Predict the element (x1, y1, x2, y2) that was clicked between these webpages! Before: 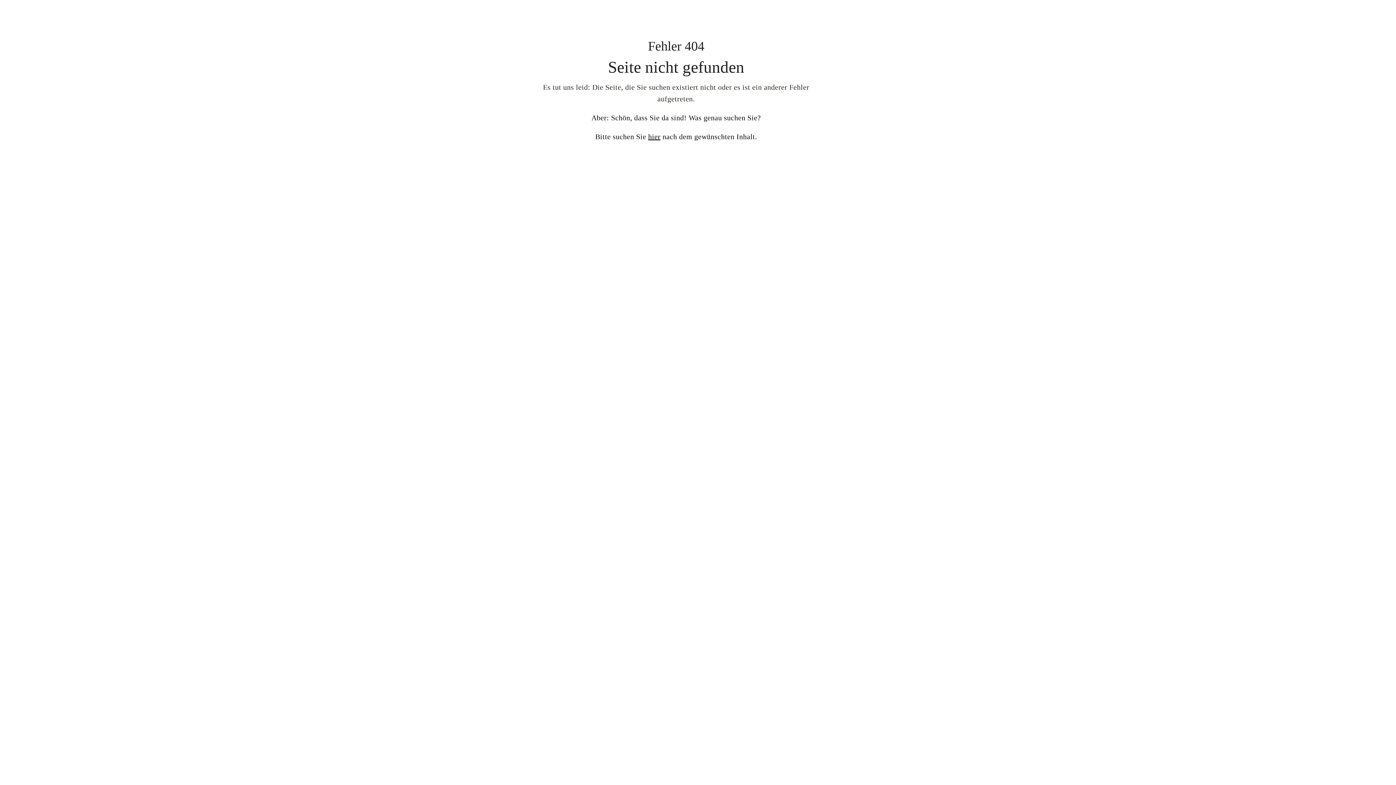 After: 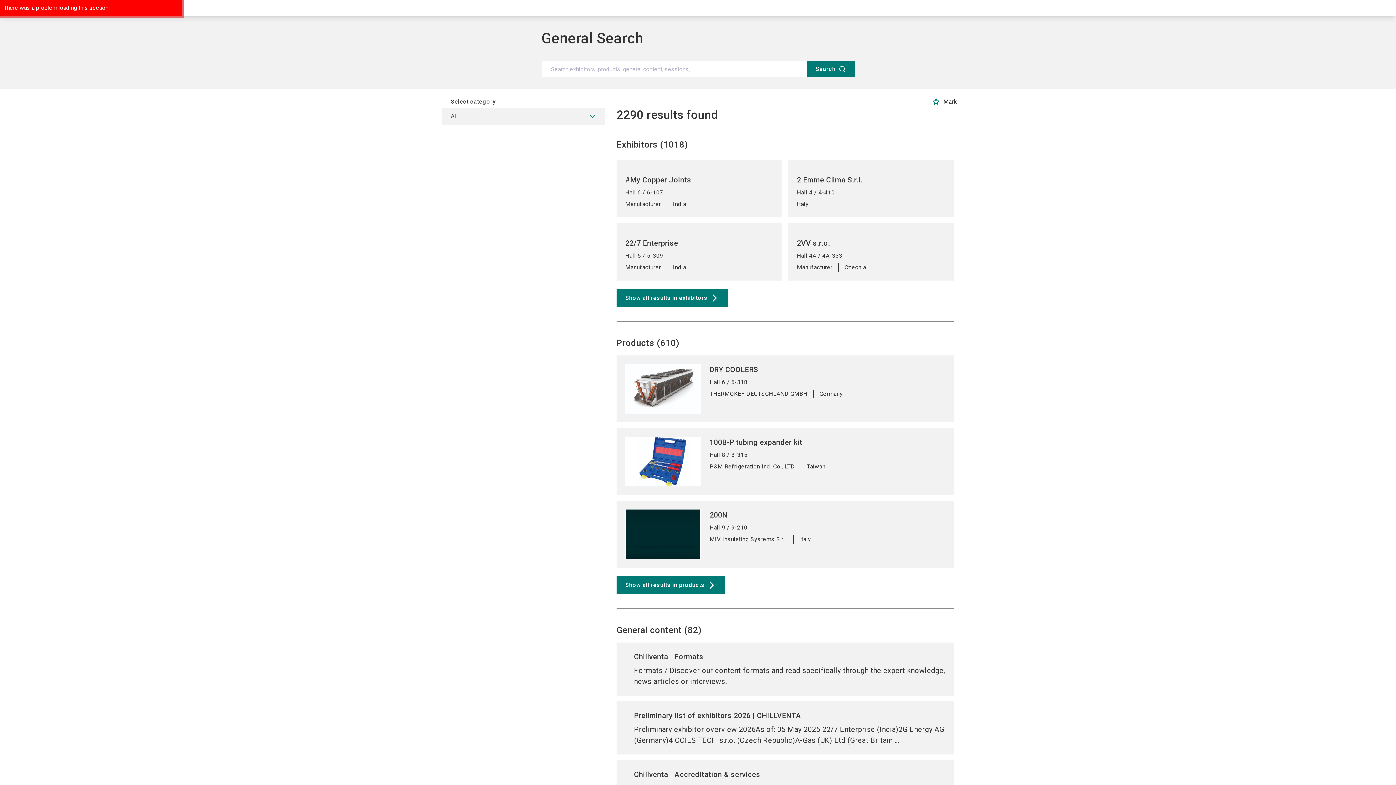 Action: bbox: (648, 132, 660, 140) label: hier